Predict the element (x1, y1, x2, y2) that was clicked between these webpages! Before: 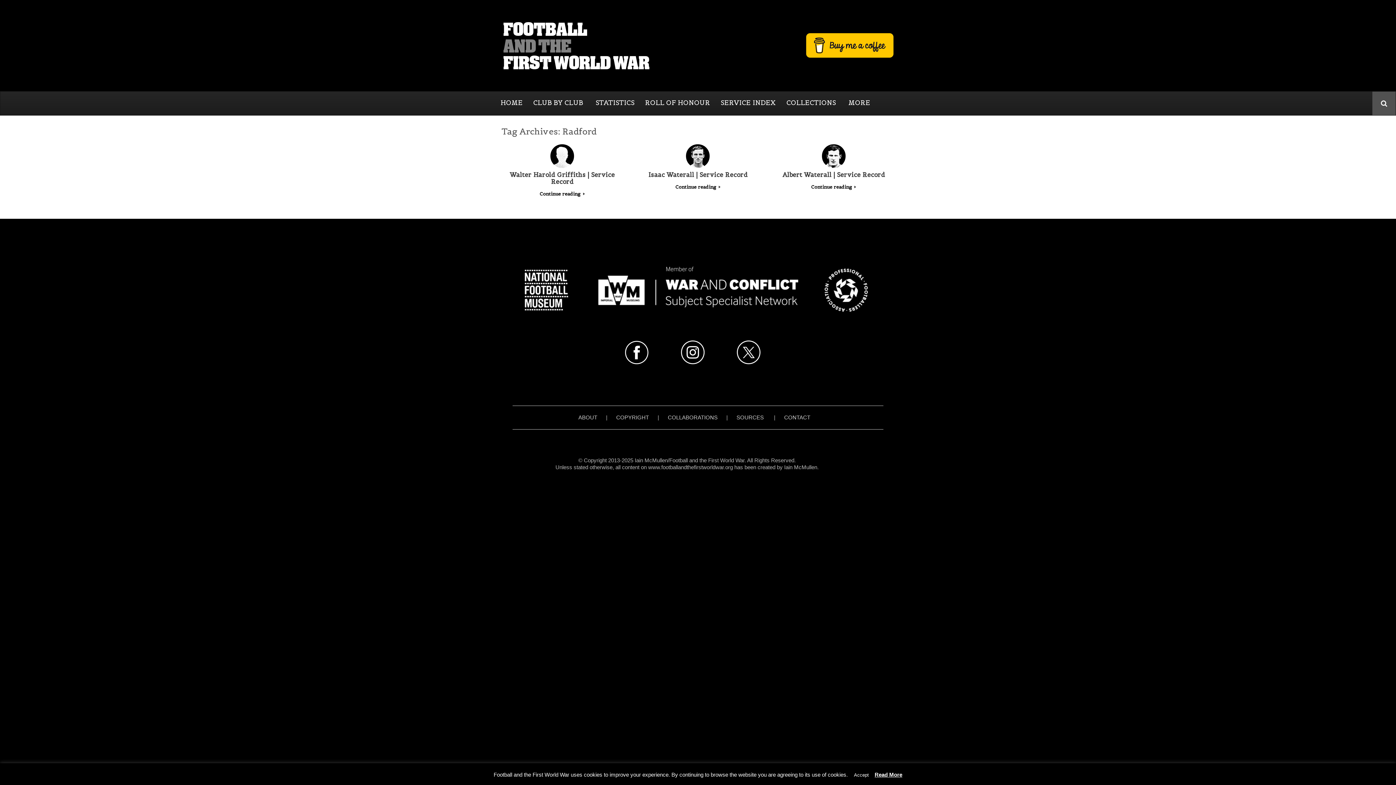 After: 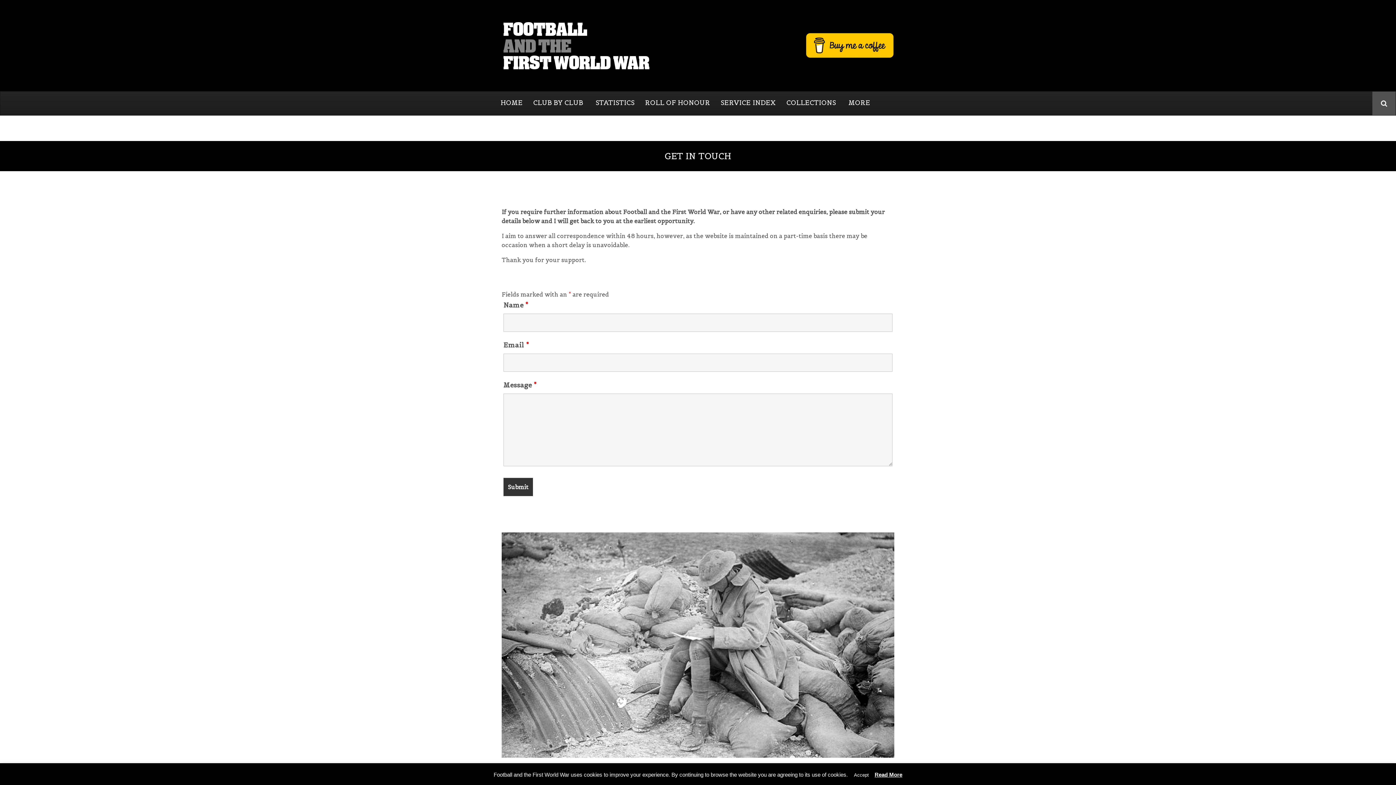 Action: bbox: (784, 414, 810, 420) label: CONTACT